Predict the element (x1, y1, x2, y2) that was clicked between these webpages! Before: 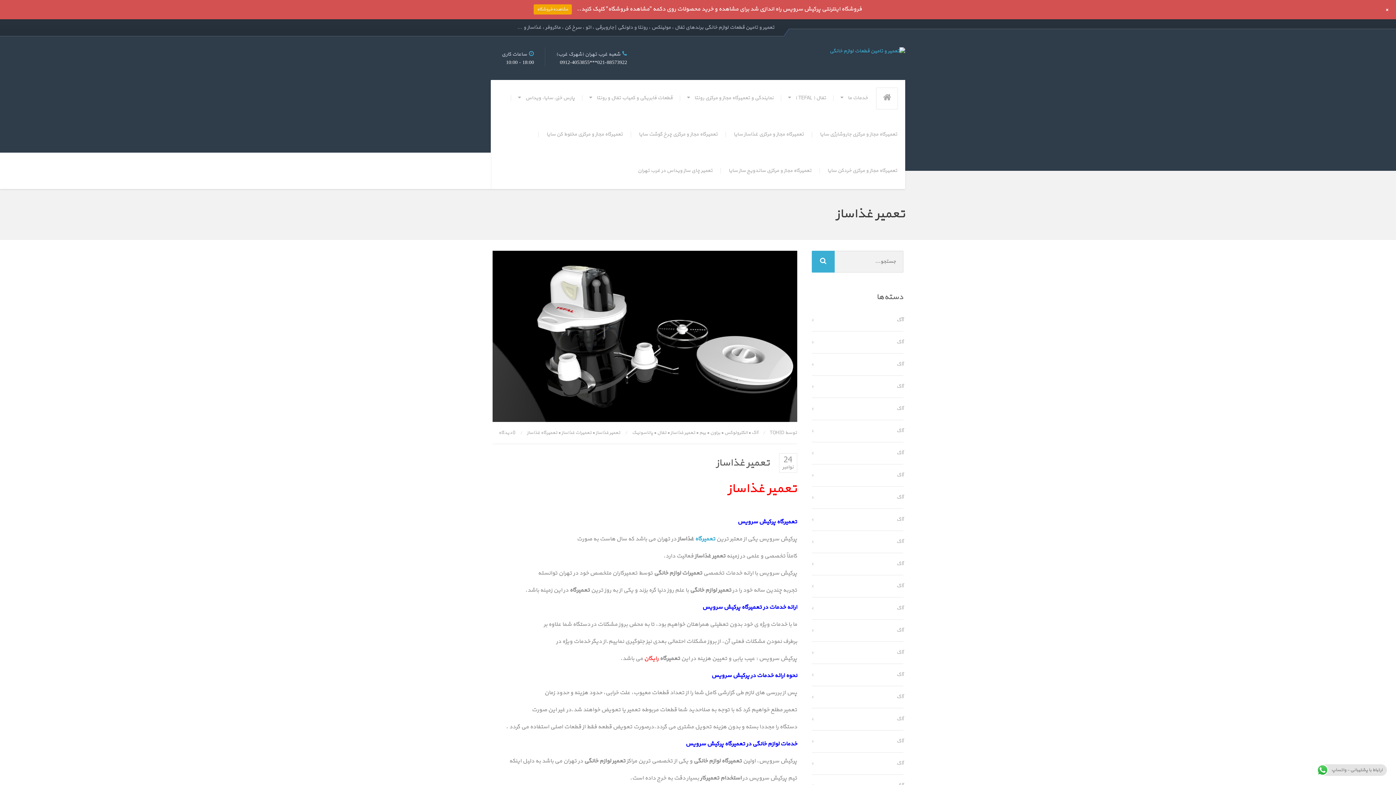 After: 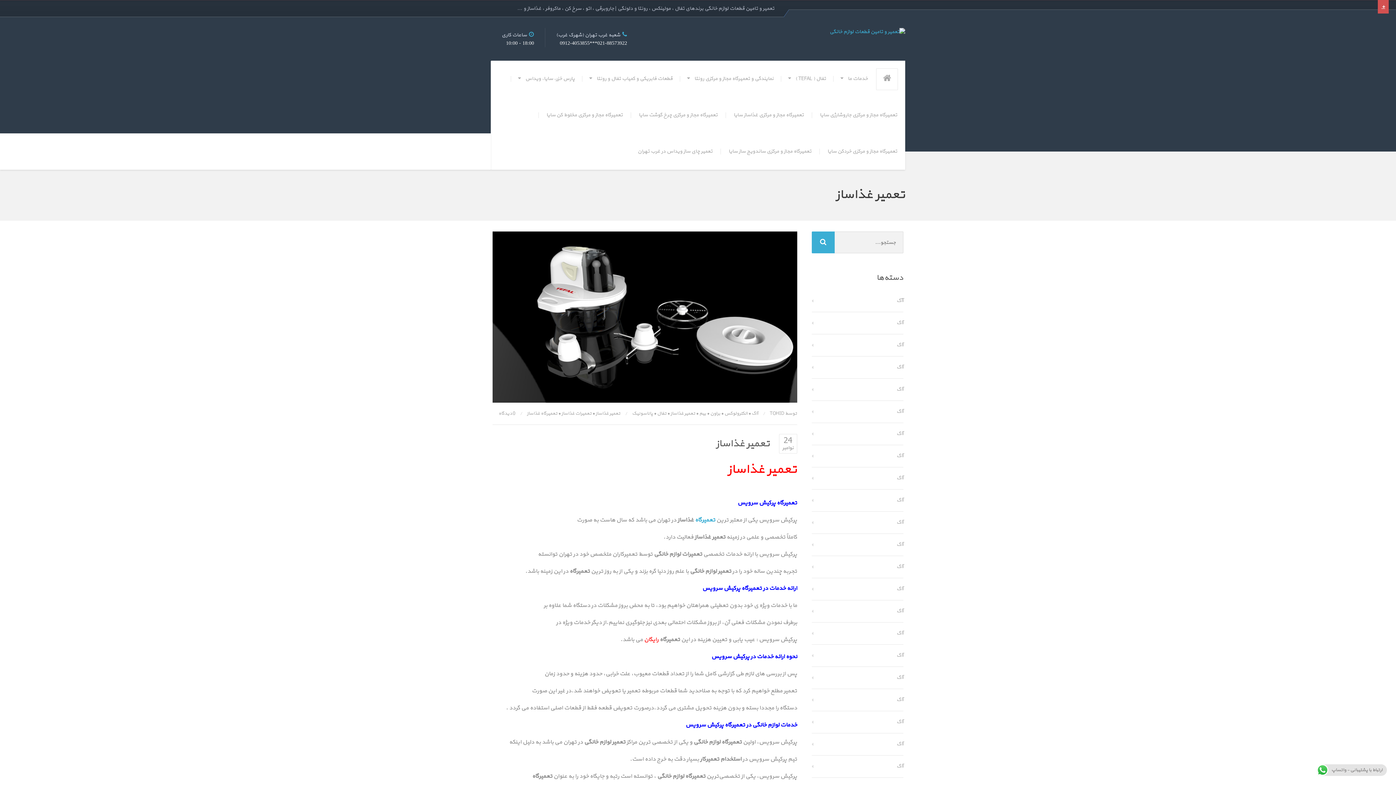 Action: label: + bbox: (1385, 6, 1389, 12)